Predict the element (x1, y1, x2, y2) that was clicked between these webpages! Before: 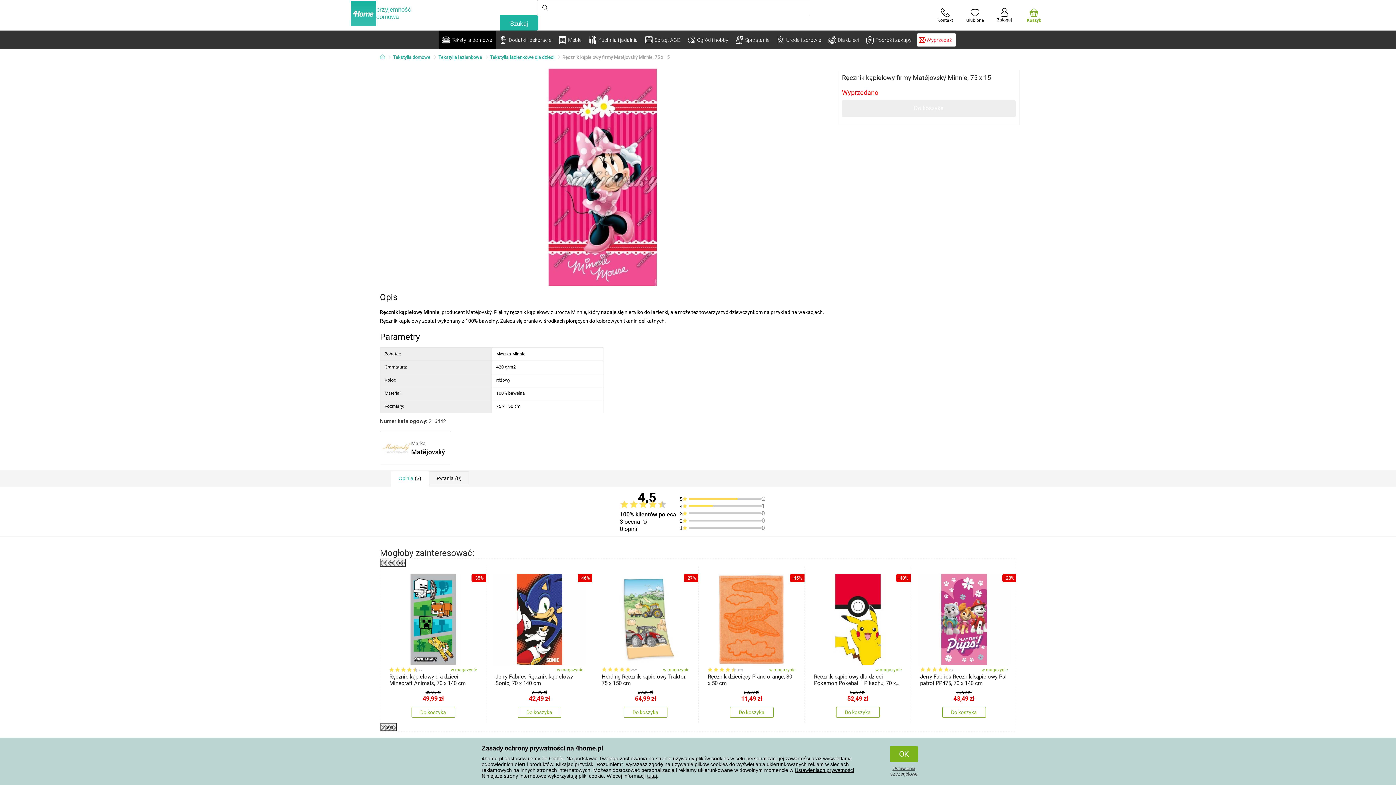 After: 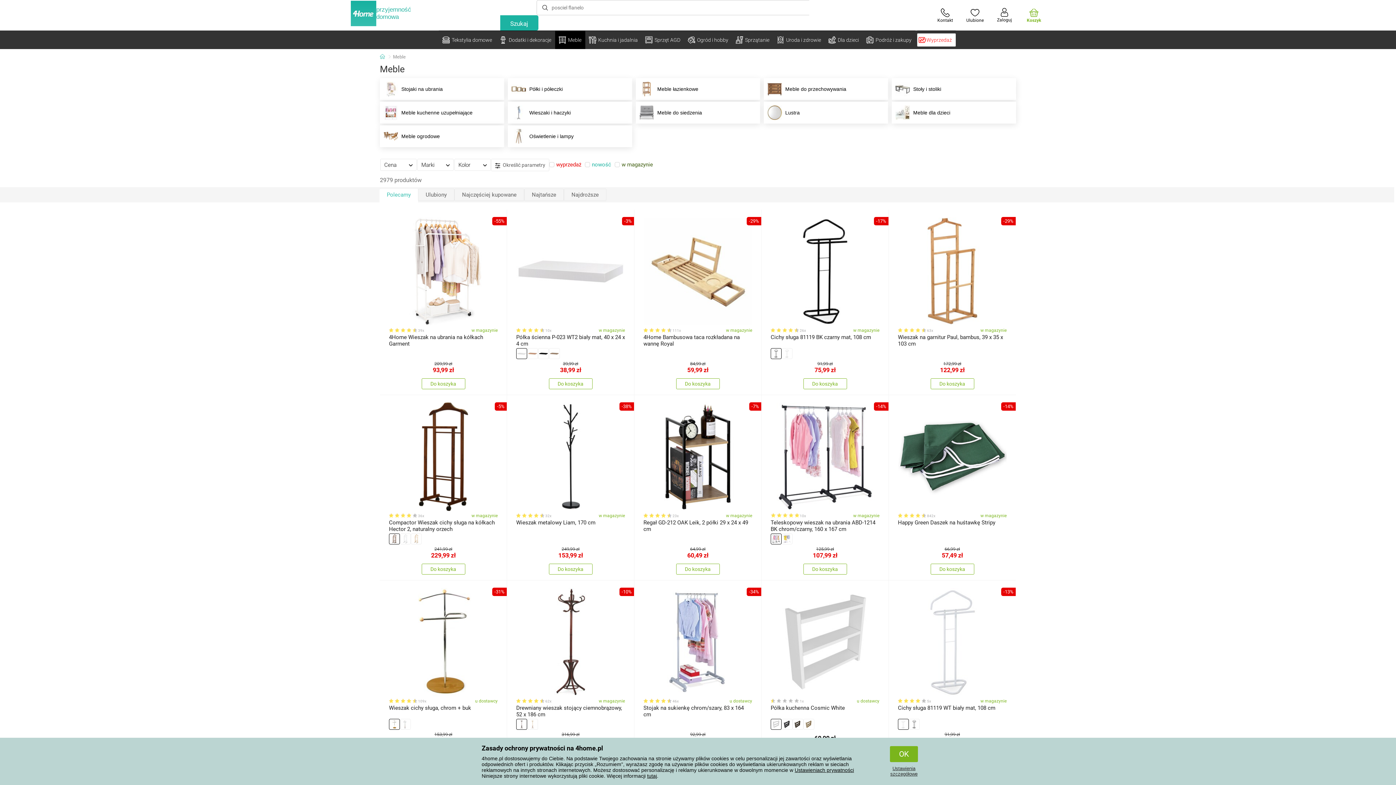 Action: label: Meble bbox: (555, 30, 585, 49)